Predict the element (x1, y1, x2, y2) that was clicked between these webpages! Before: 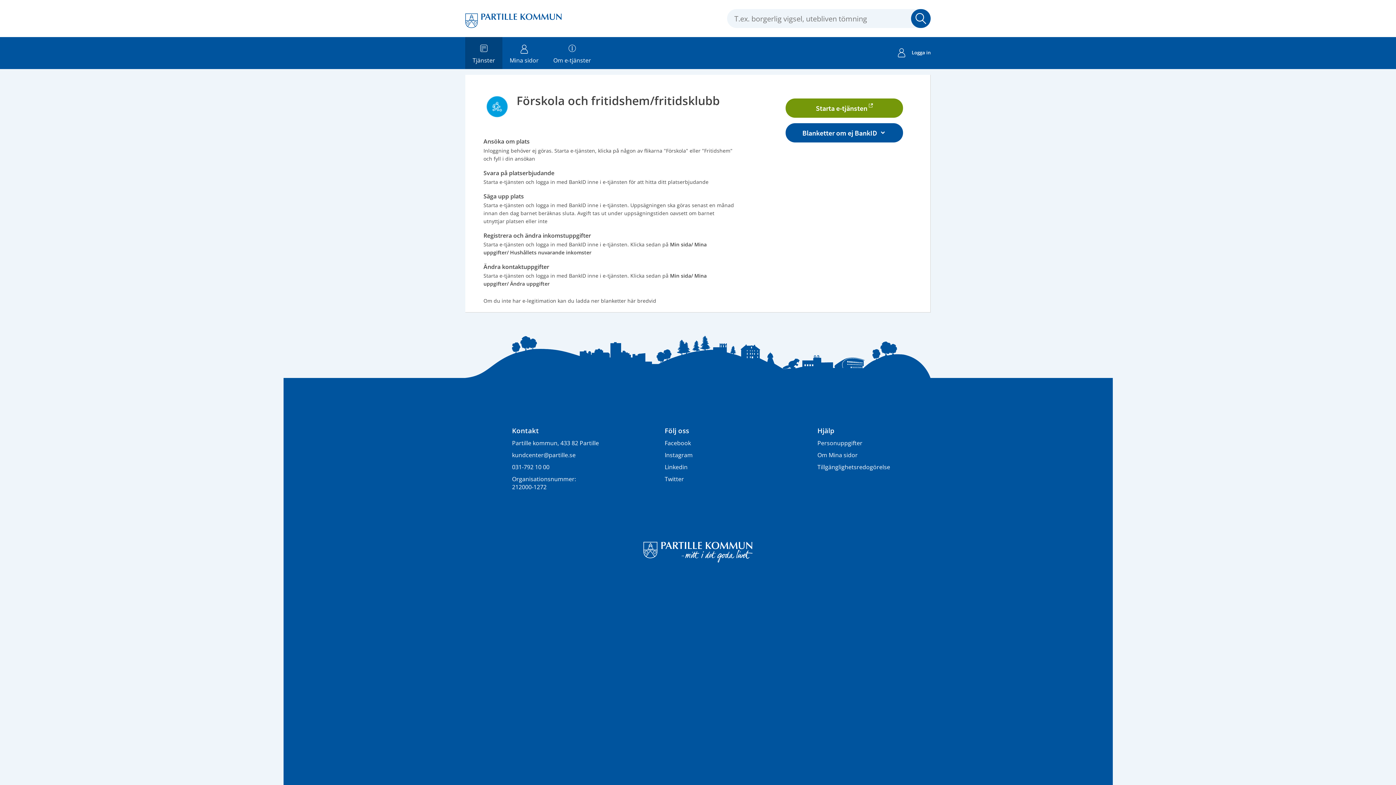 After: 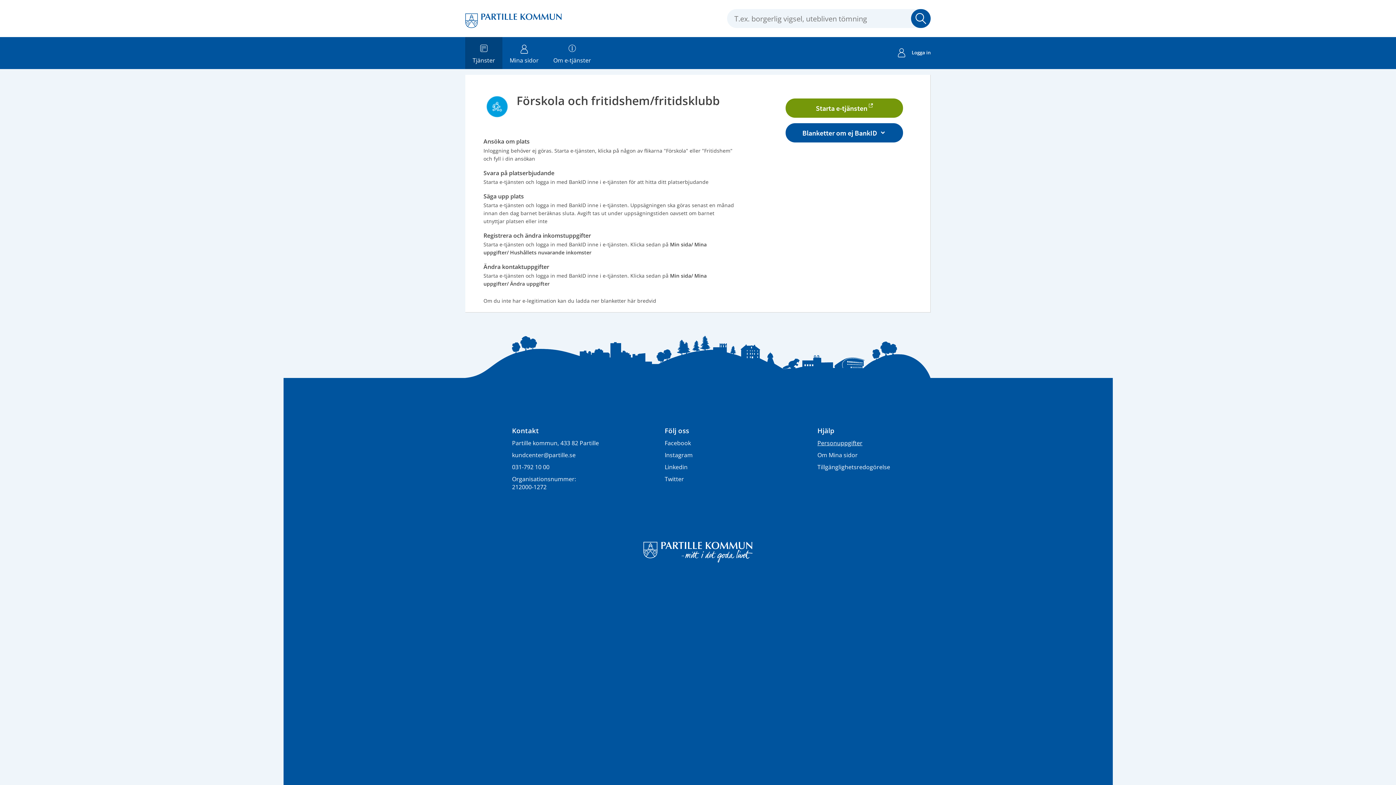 Action: bbox: (817, 439, 862, 447) label: Personuppgifter